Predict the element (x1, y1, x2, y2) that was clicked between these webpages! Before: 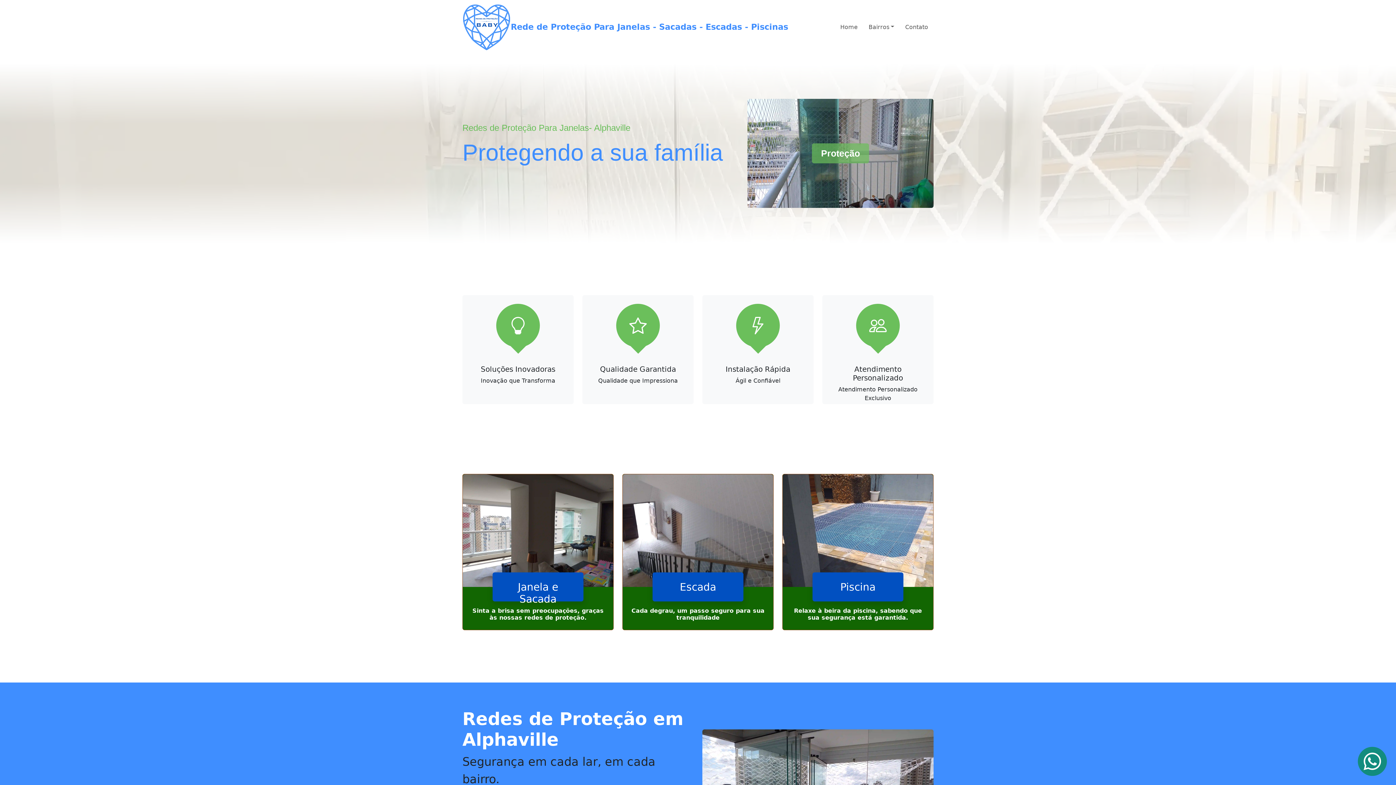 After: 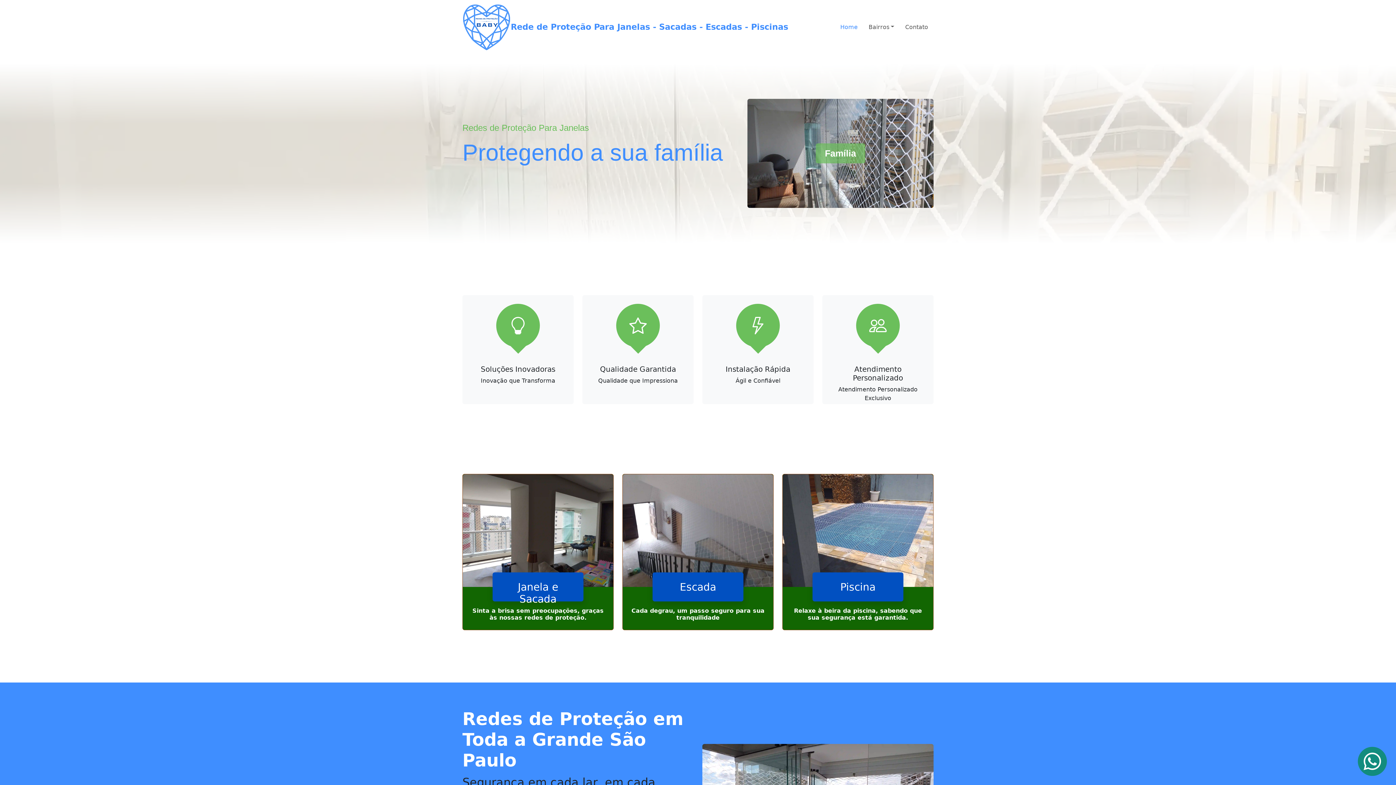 Action: label: Home bbox: (835, 19, 863, 35)